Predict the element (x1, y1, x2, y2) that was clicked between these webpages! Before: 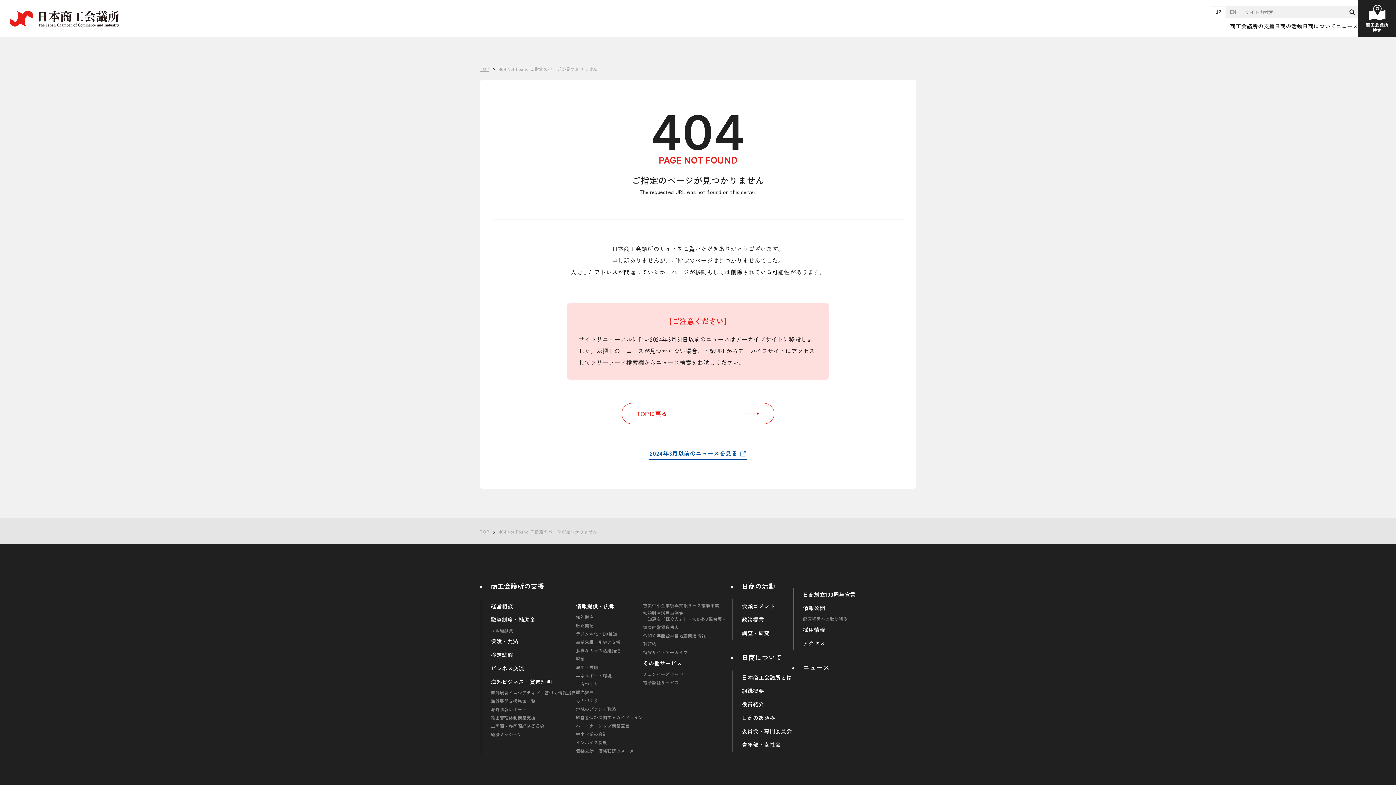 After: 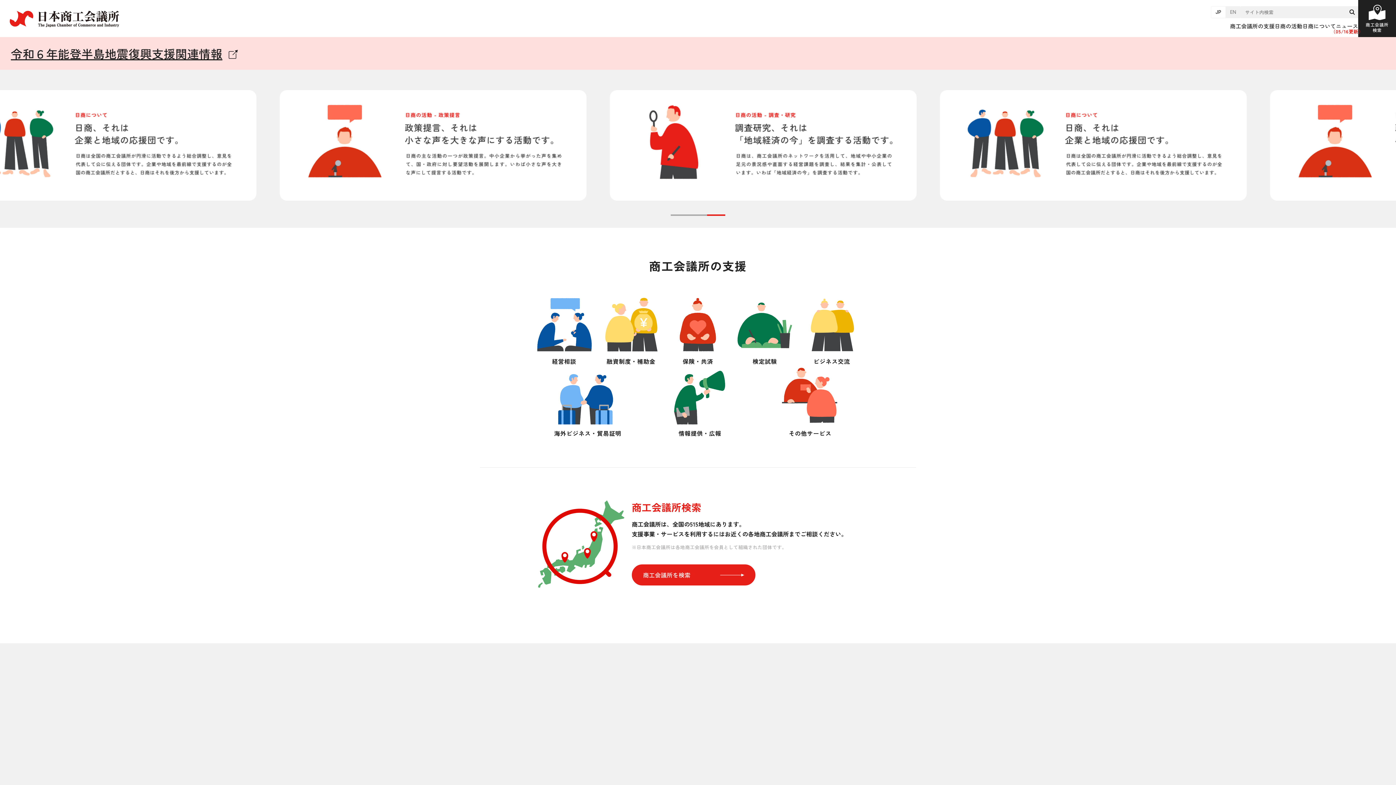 Action: bbox: (480, 64, 489, 73) label: TOP